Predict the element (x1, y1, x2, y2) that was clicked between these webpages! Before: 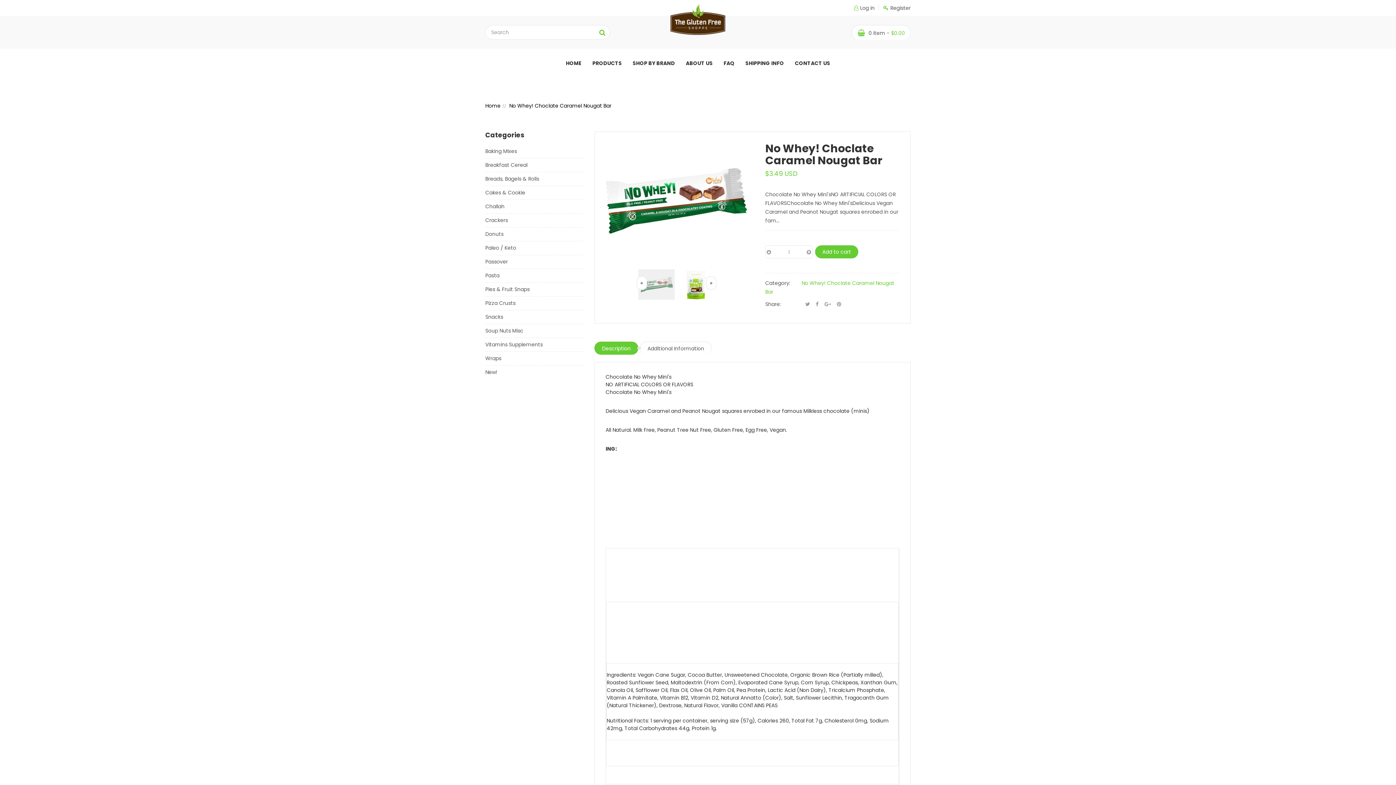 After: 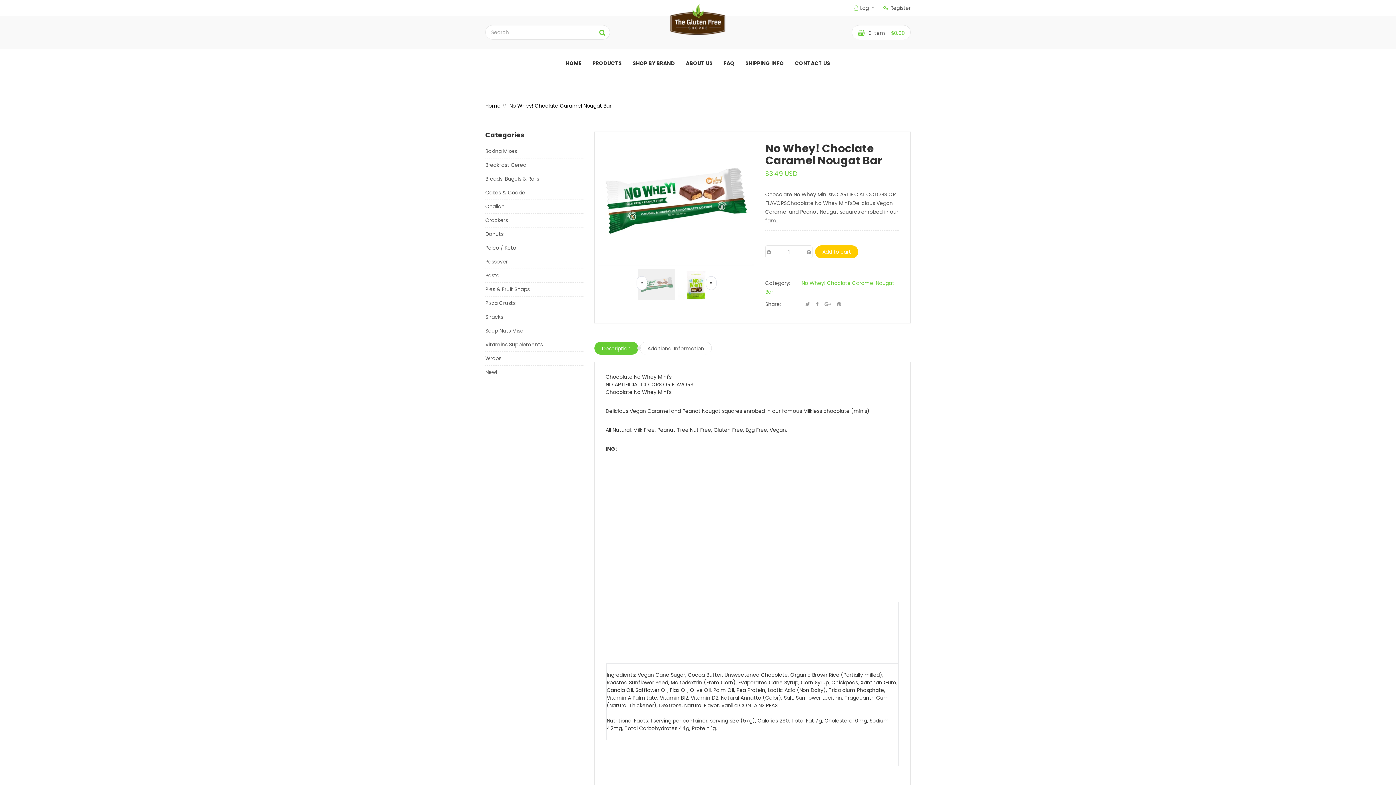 Action: label: Add to cart bbox: (815, 245, 858, 258)